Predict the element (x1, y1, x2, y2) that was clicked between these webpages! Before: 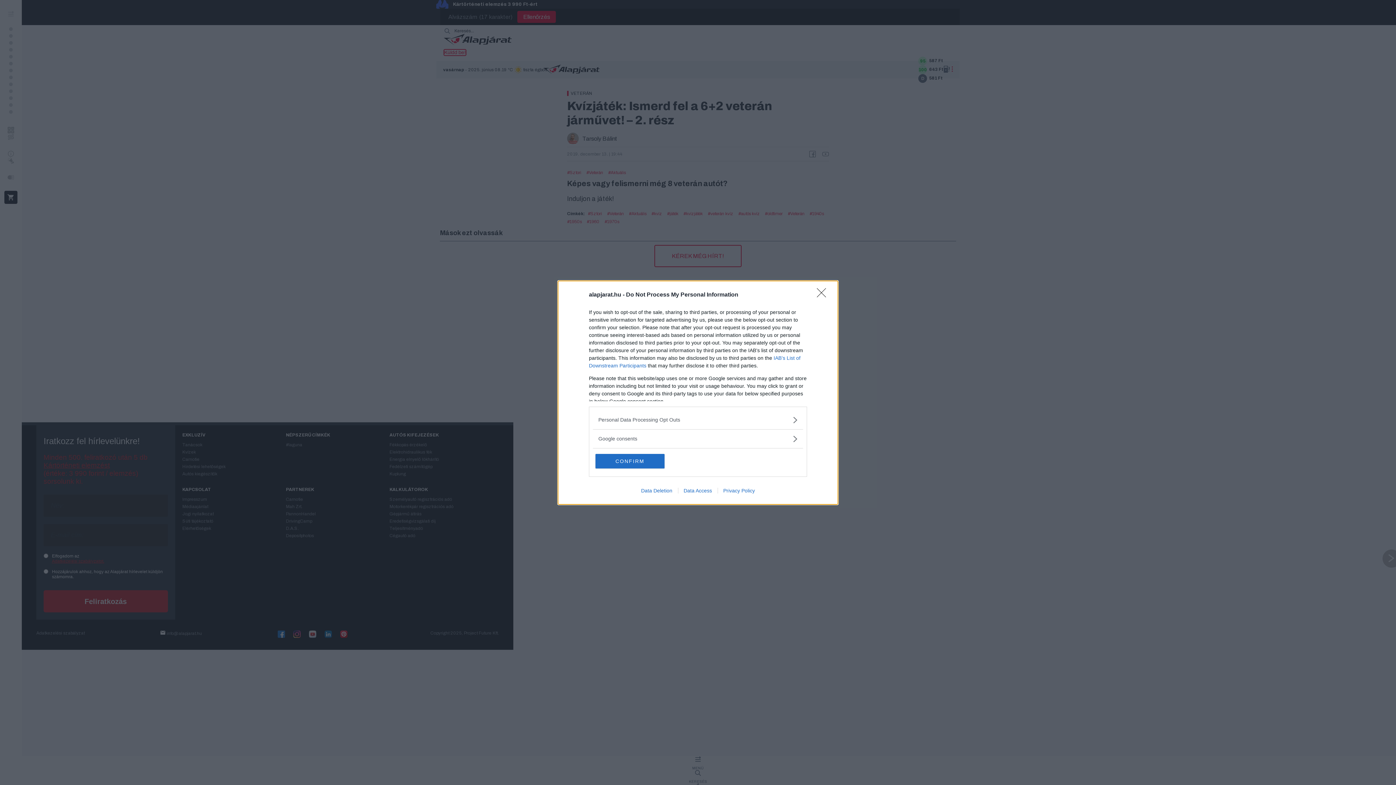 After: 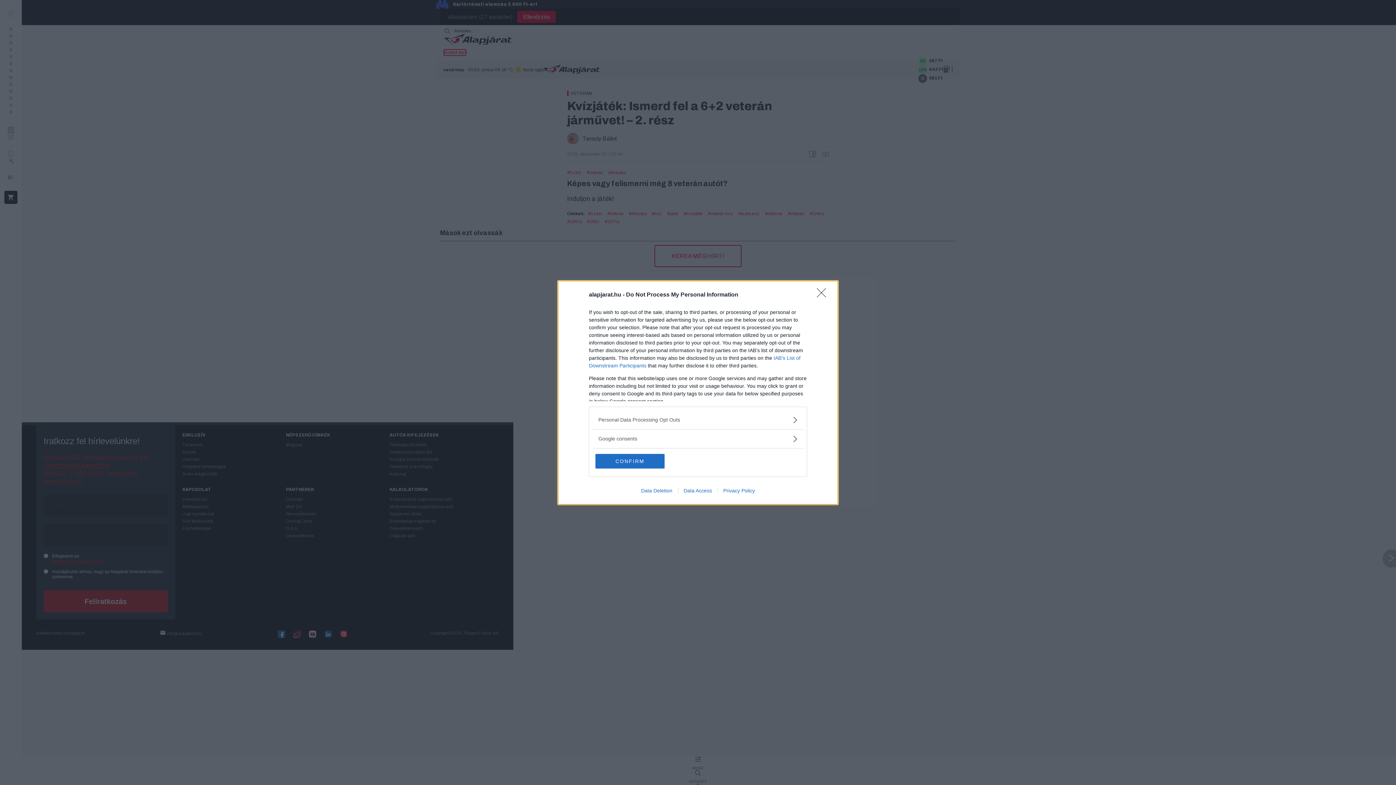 Action: bbox: (678, 487, 717, 493) label: Data Access